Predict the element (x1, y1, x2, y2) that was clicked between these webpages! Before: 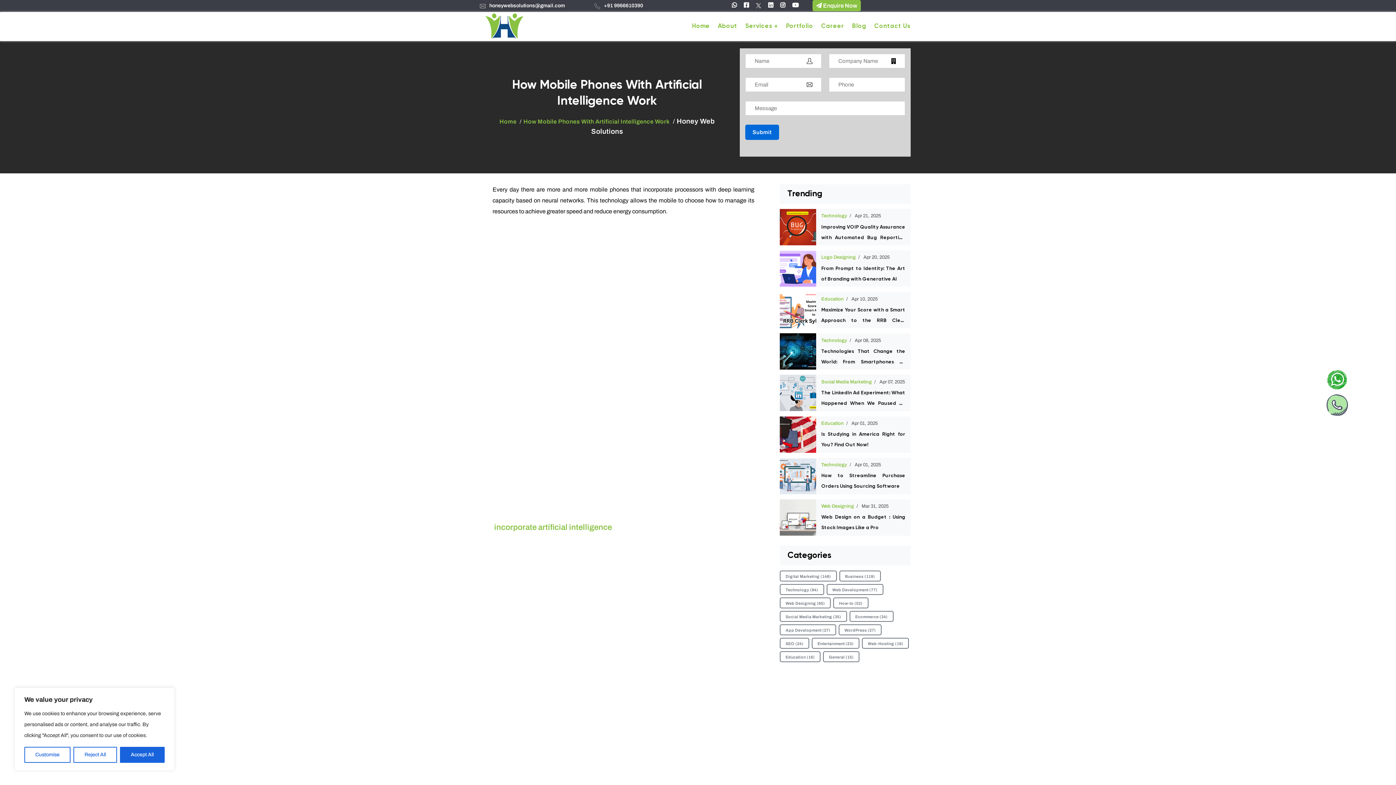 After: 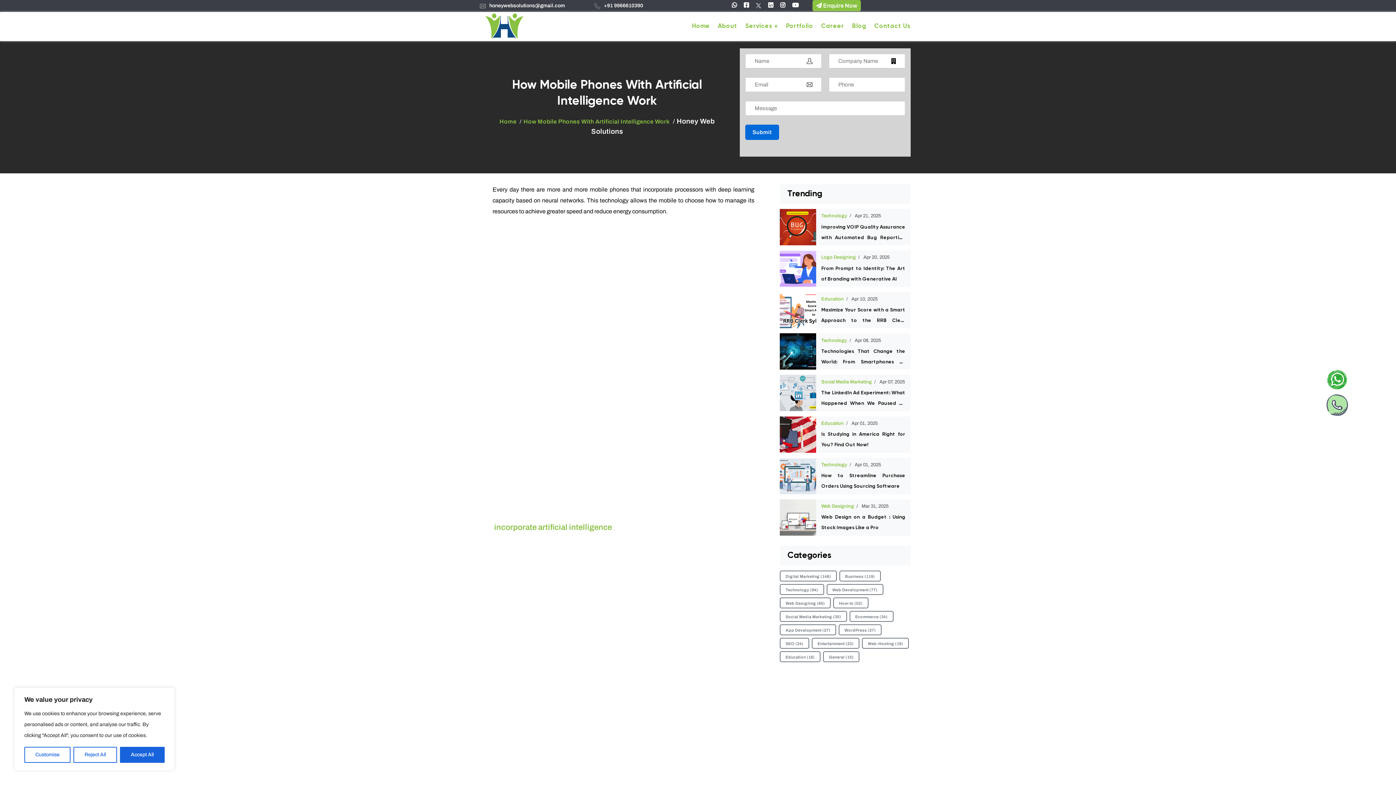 Action: bbox: (753, 2, 764, 8)